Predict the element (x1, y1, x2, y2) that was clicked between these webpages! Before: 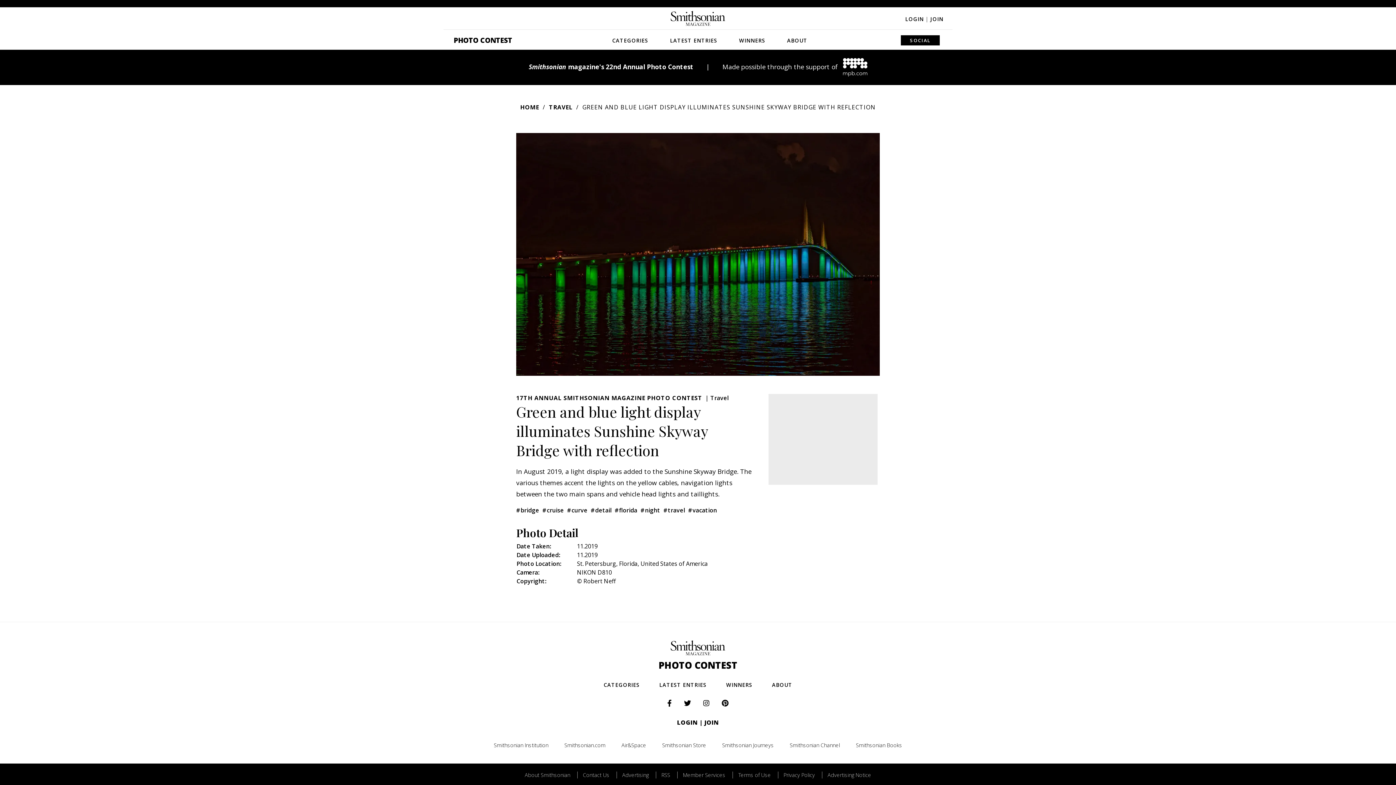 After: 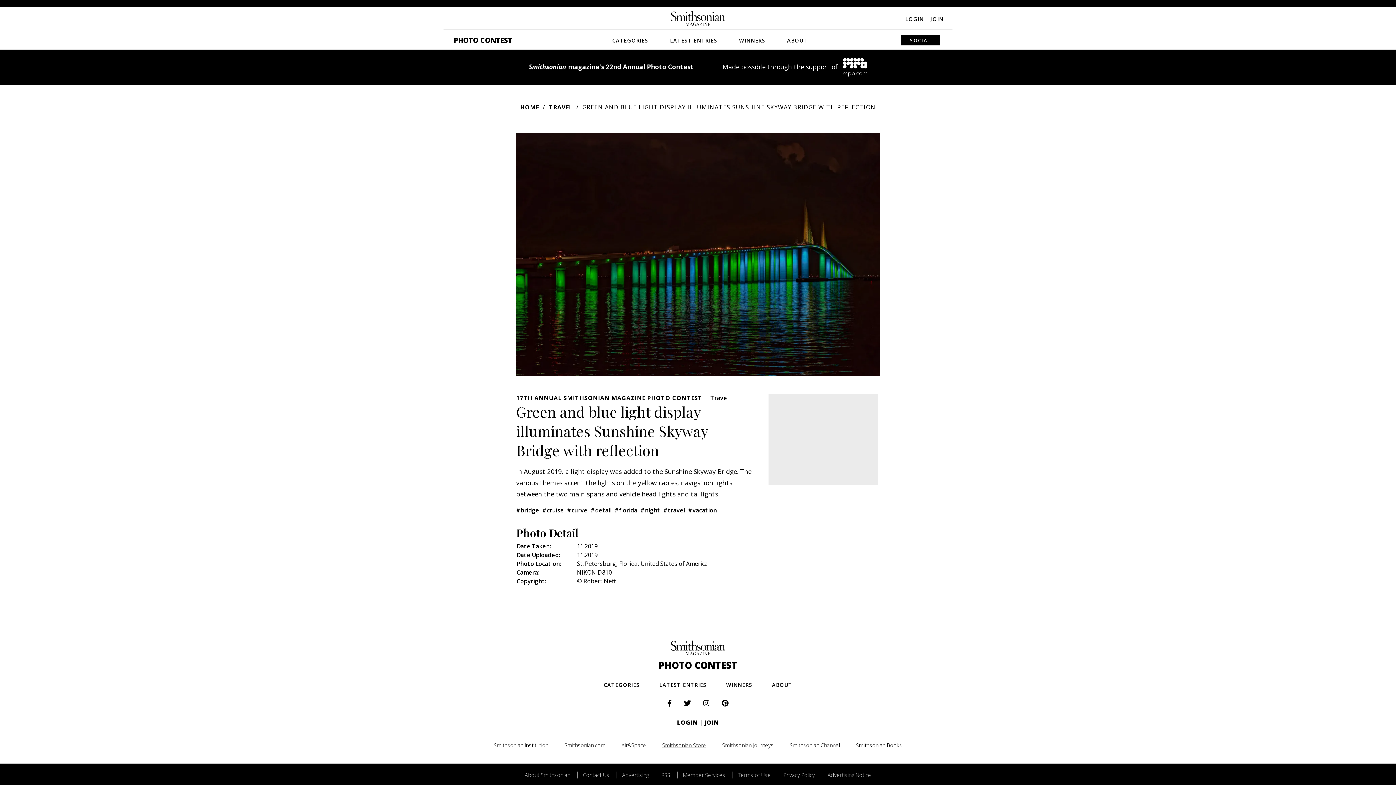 Action: bbox: (655, 742, 713, 748) label: Smithsonian Store